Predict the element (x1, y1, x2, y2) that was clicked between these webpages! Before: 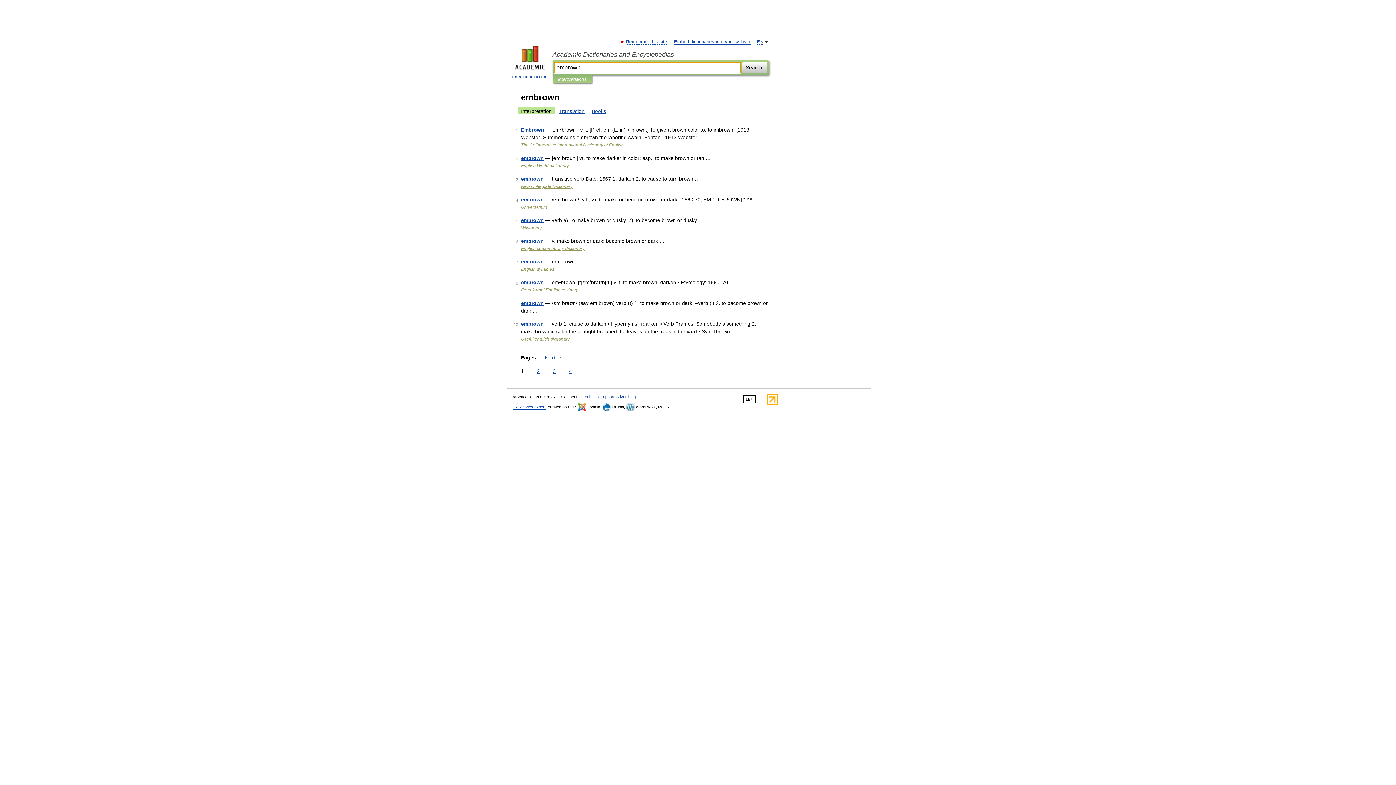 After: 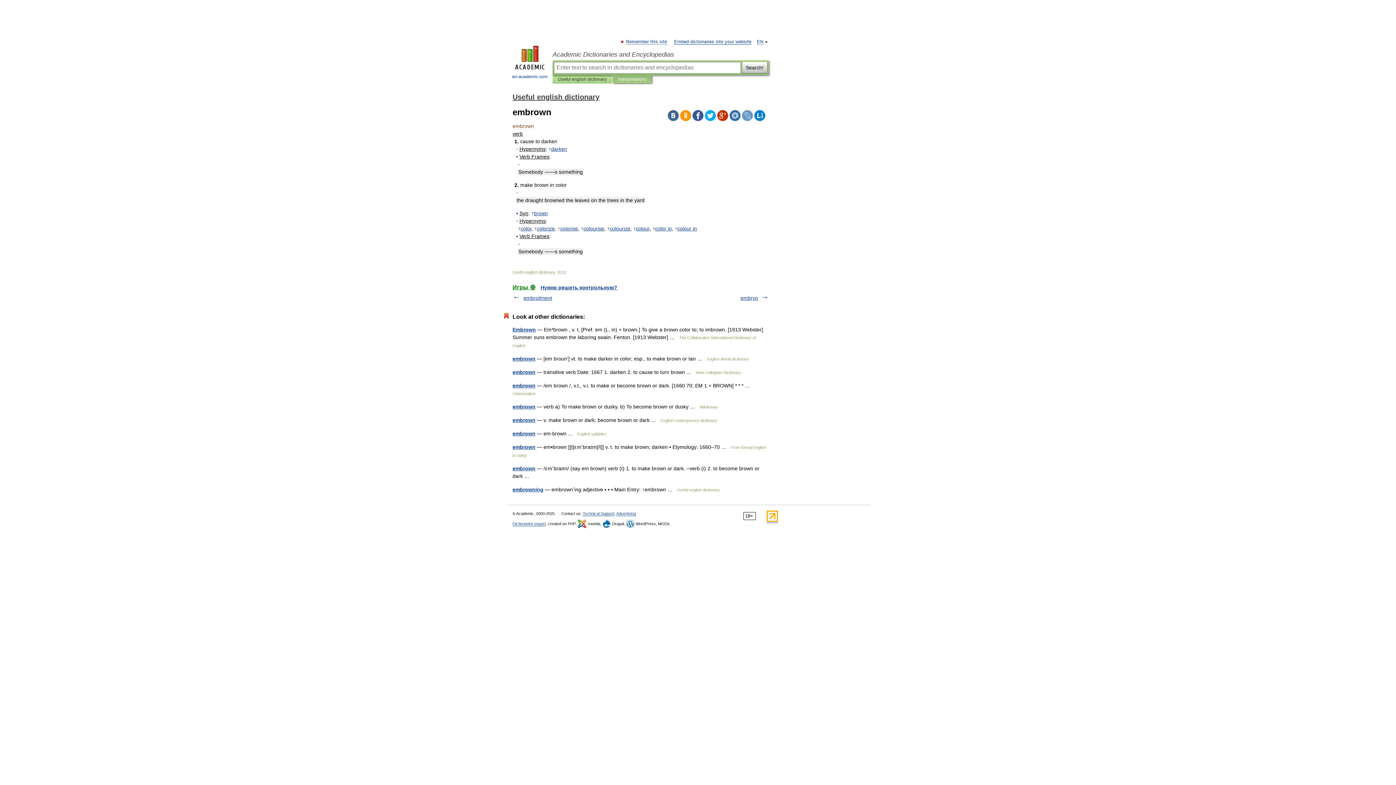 Action: bbox: (521, 321, 544, 326) label: embrown